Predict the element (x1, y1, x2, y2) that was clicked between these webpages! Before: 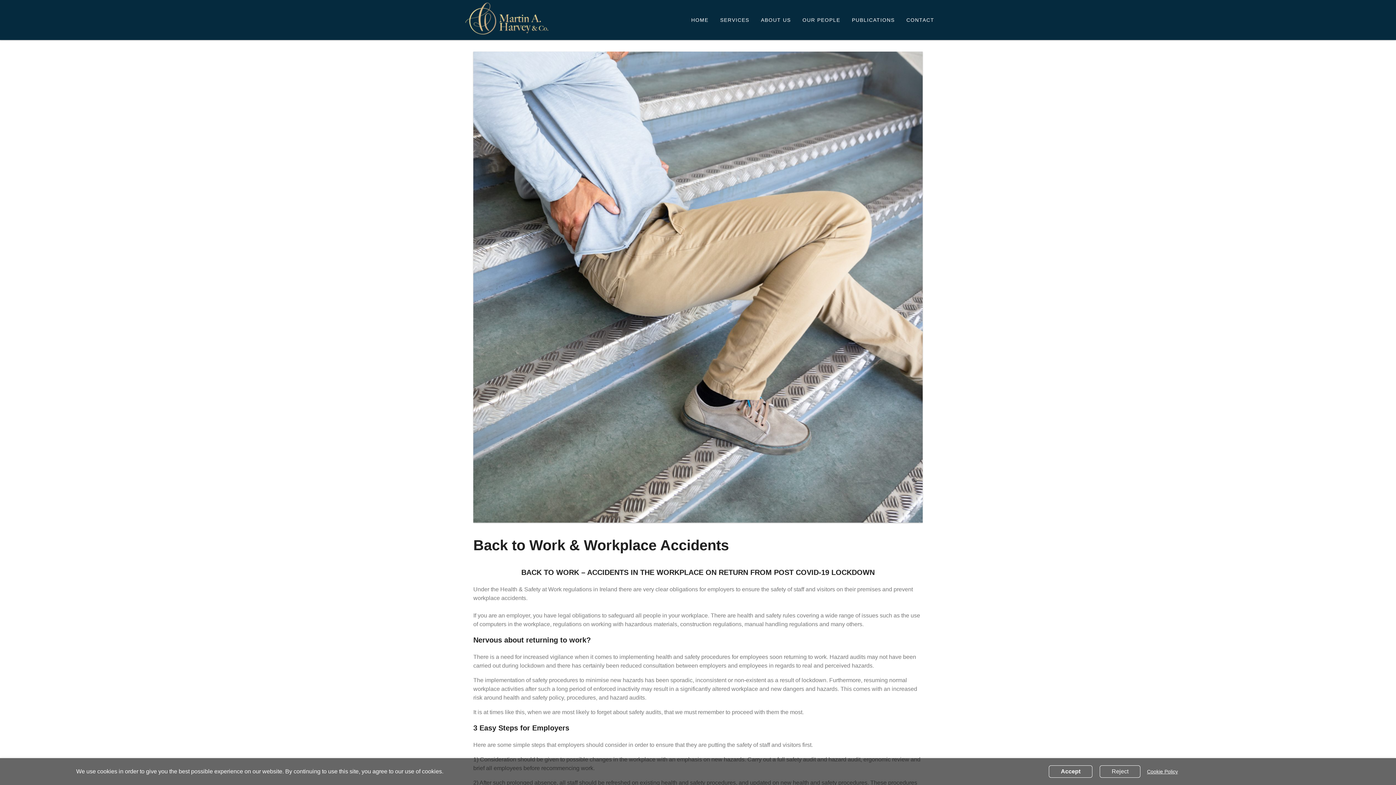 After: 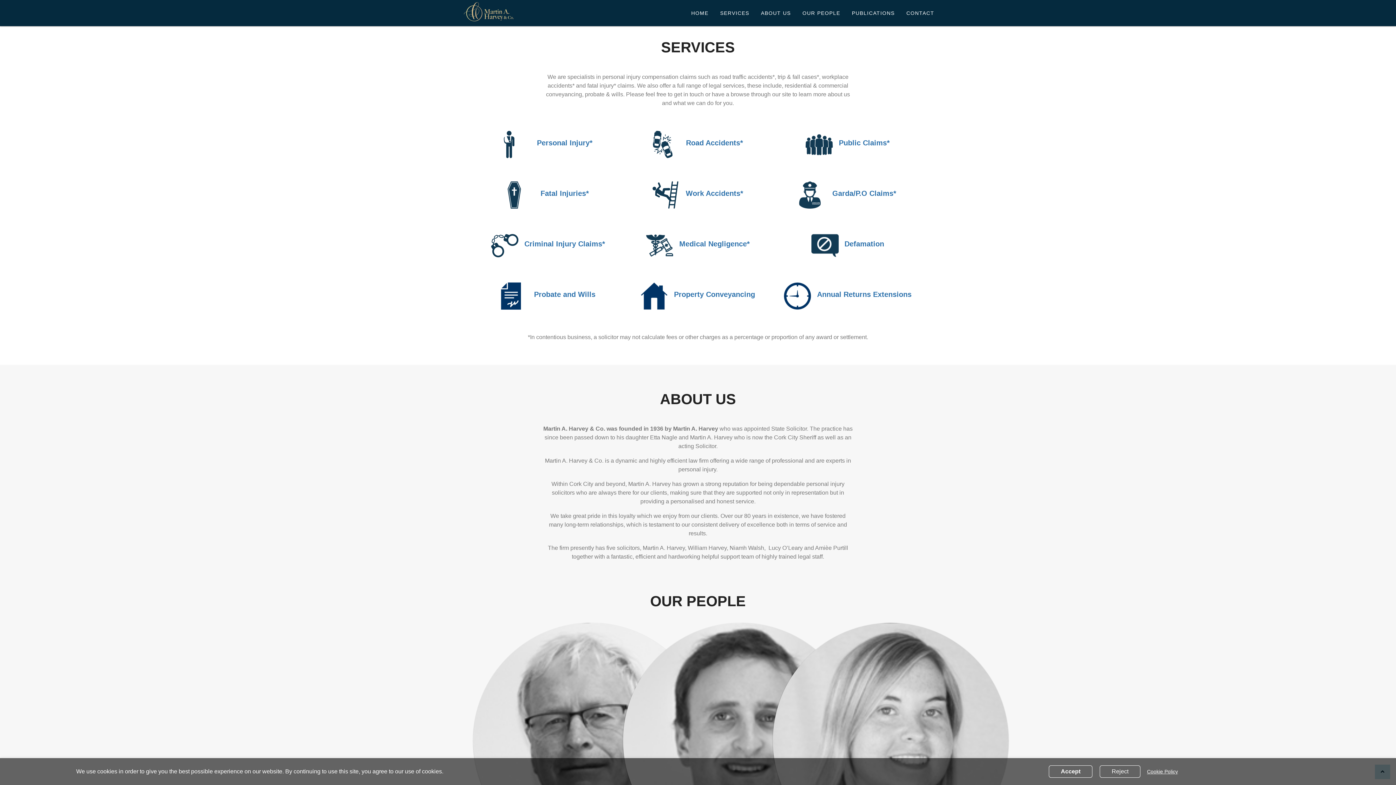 Action: label: SERVICES bbox: (720, 17, 749, 22)